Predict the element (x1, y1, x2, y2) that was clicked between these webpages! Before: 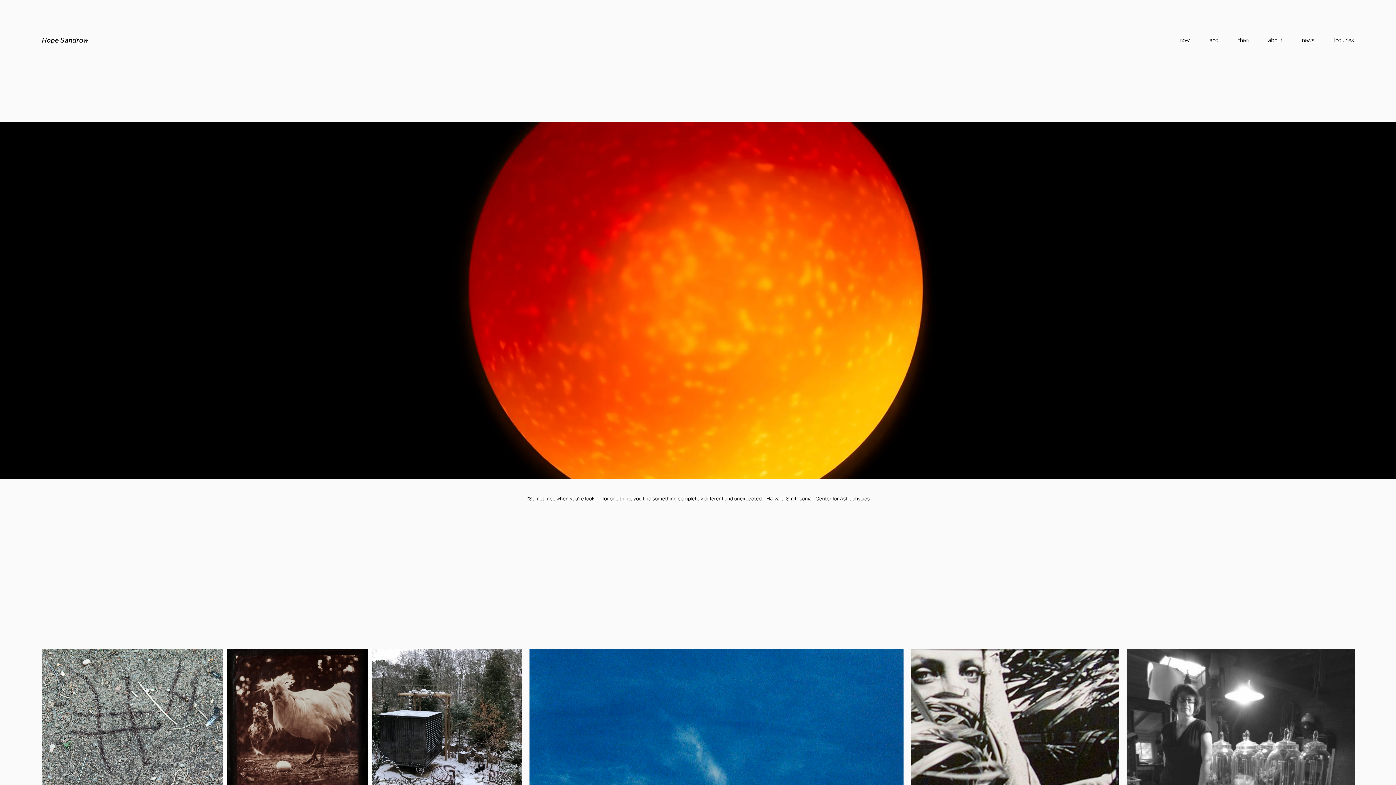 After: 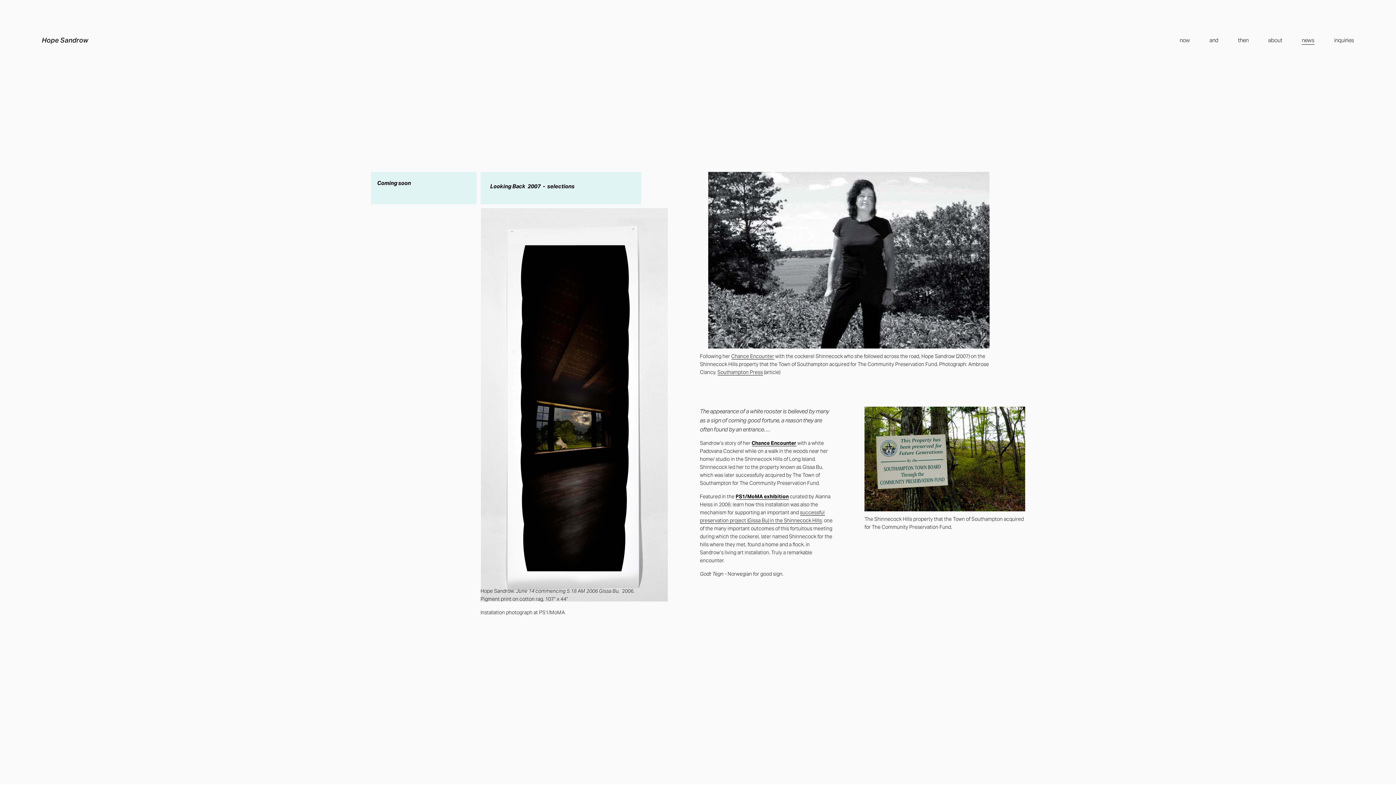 Action: label: news bbox: (1302, 34, 1314, 45)